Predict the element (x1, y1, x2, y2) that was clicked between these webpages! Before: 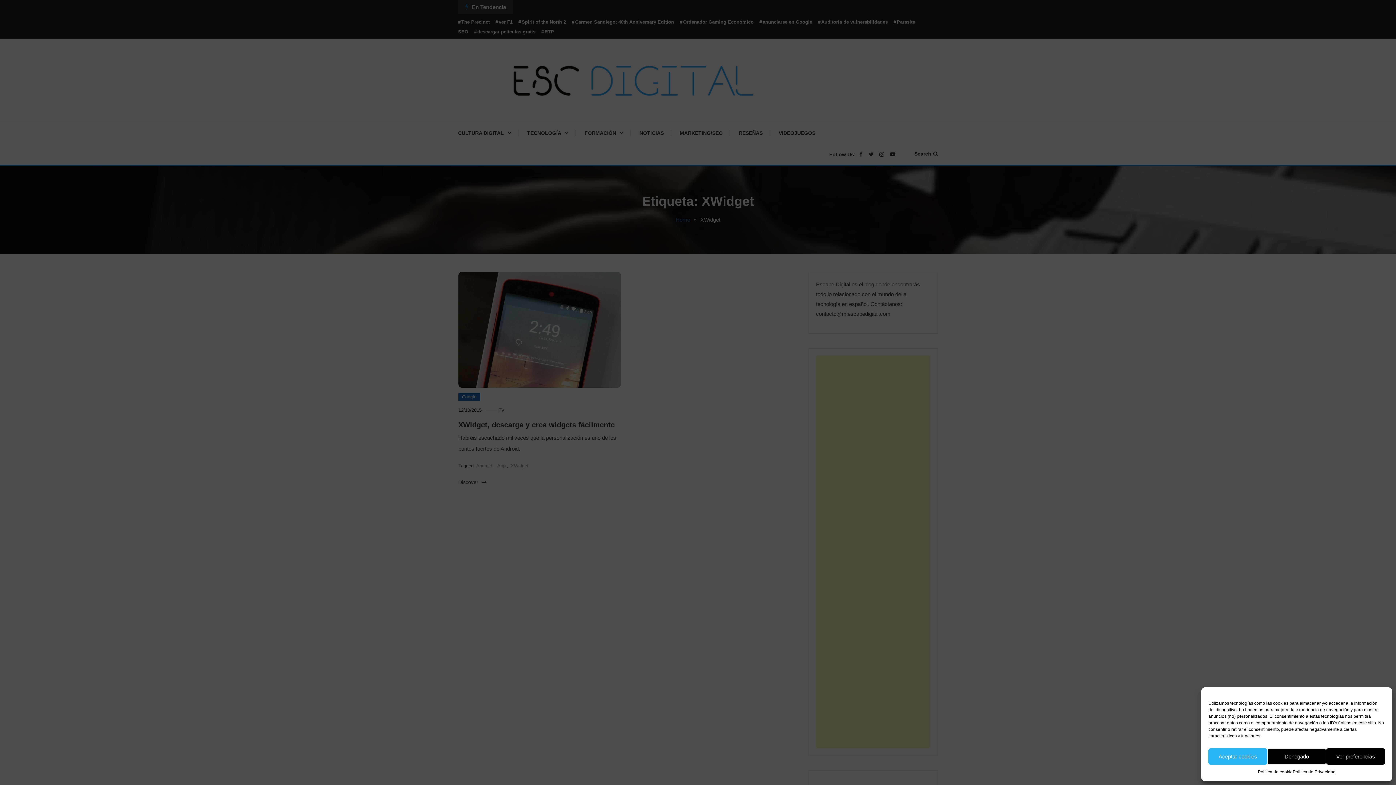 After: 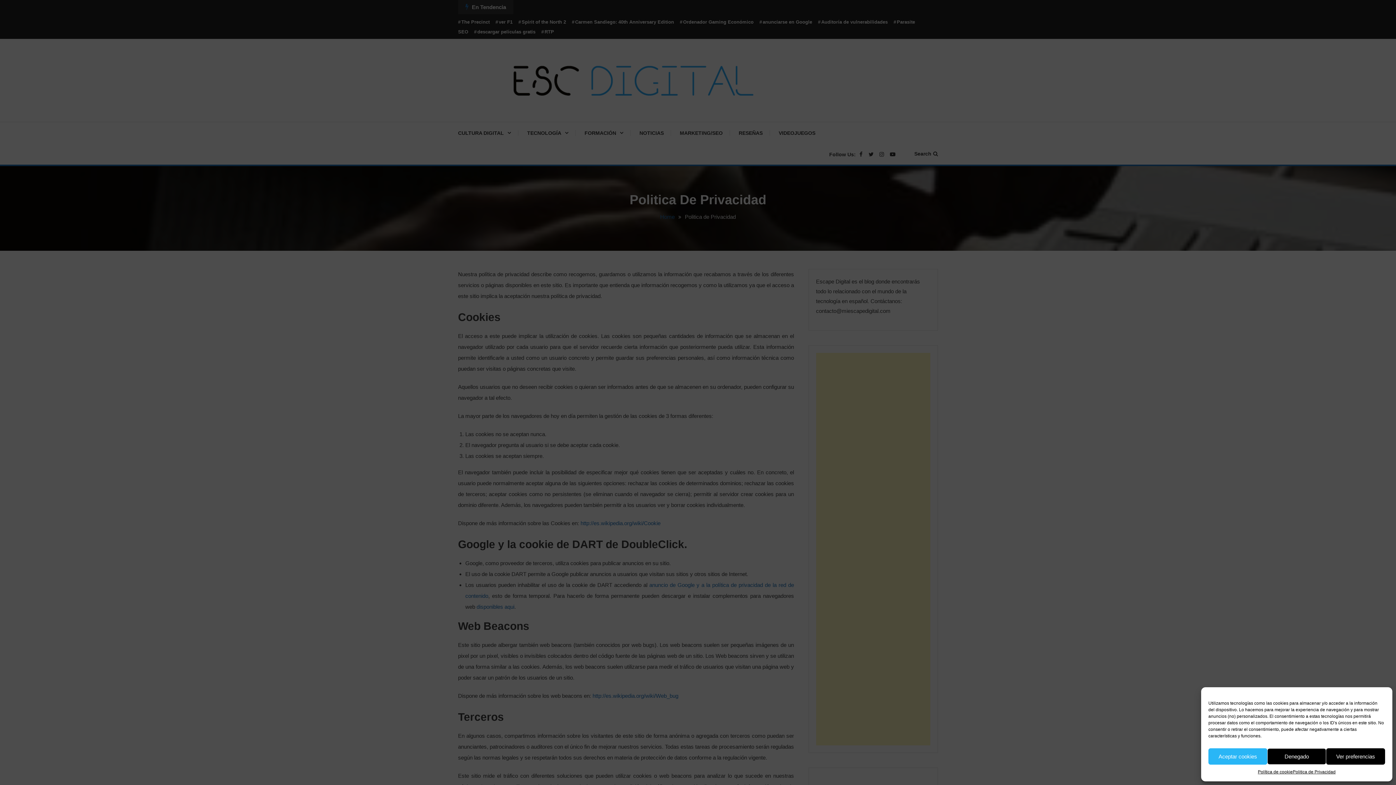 Action: bbox: (1293, 768, 1335, 776) label: Politica de Privacidad